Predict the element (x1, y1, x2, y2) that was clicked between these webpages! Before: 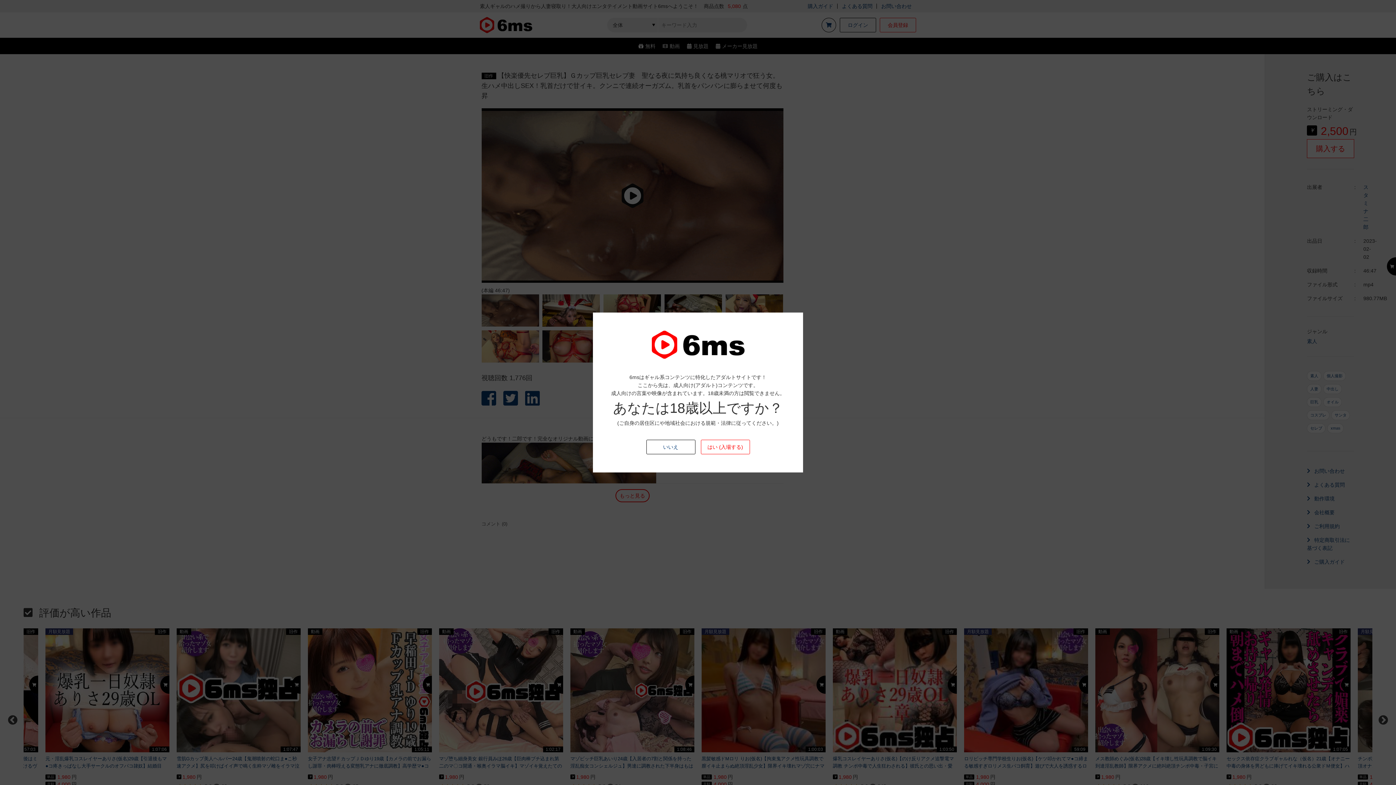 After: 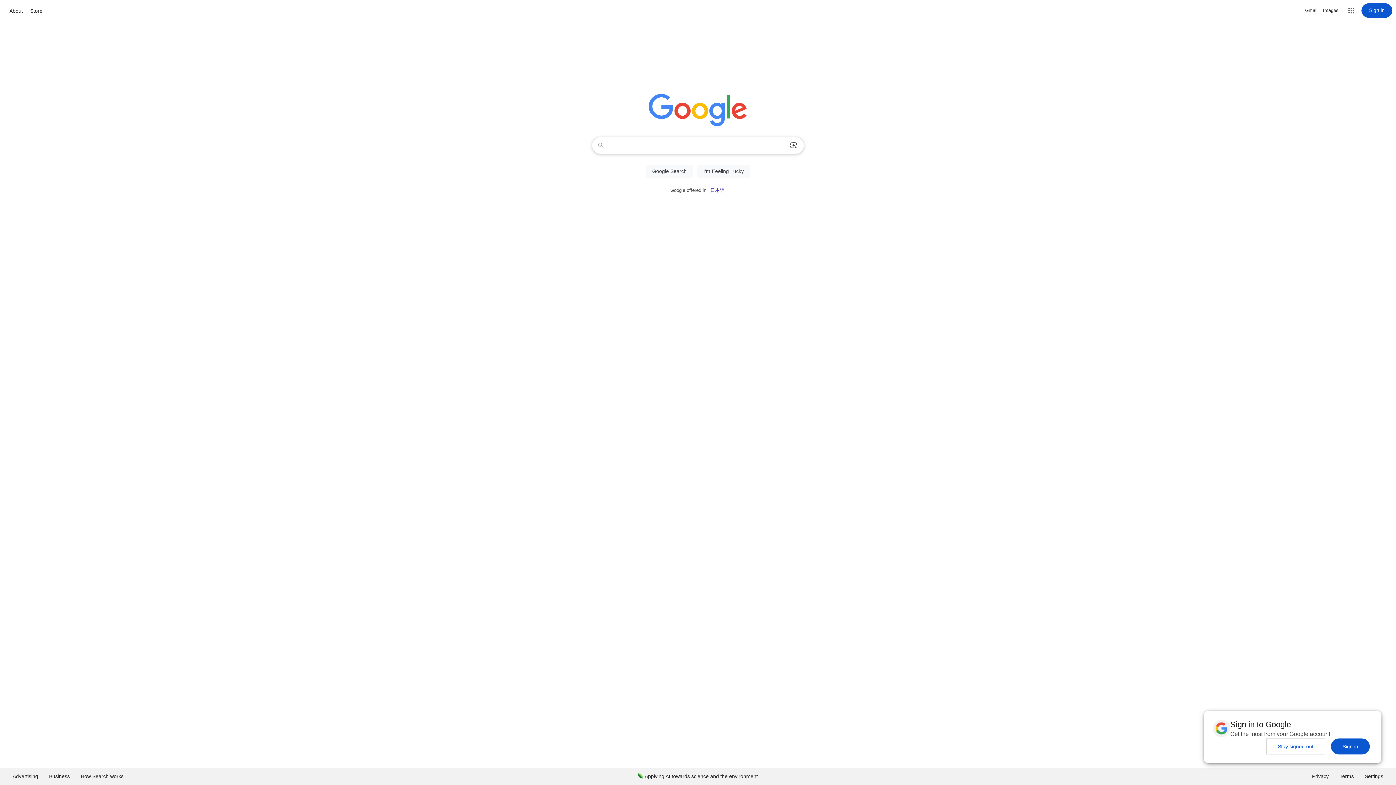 Action: label: いいえ bbox: (646, 440, 695, 454)